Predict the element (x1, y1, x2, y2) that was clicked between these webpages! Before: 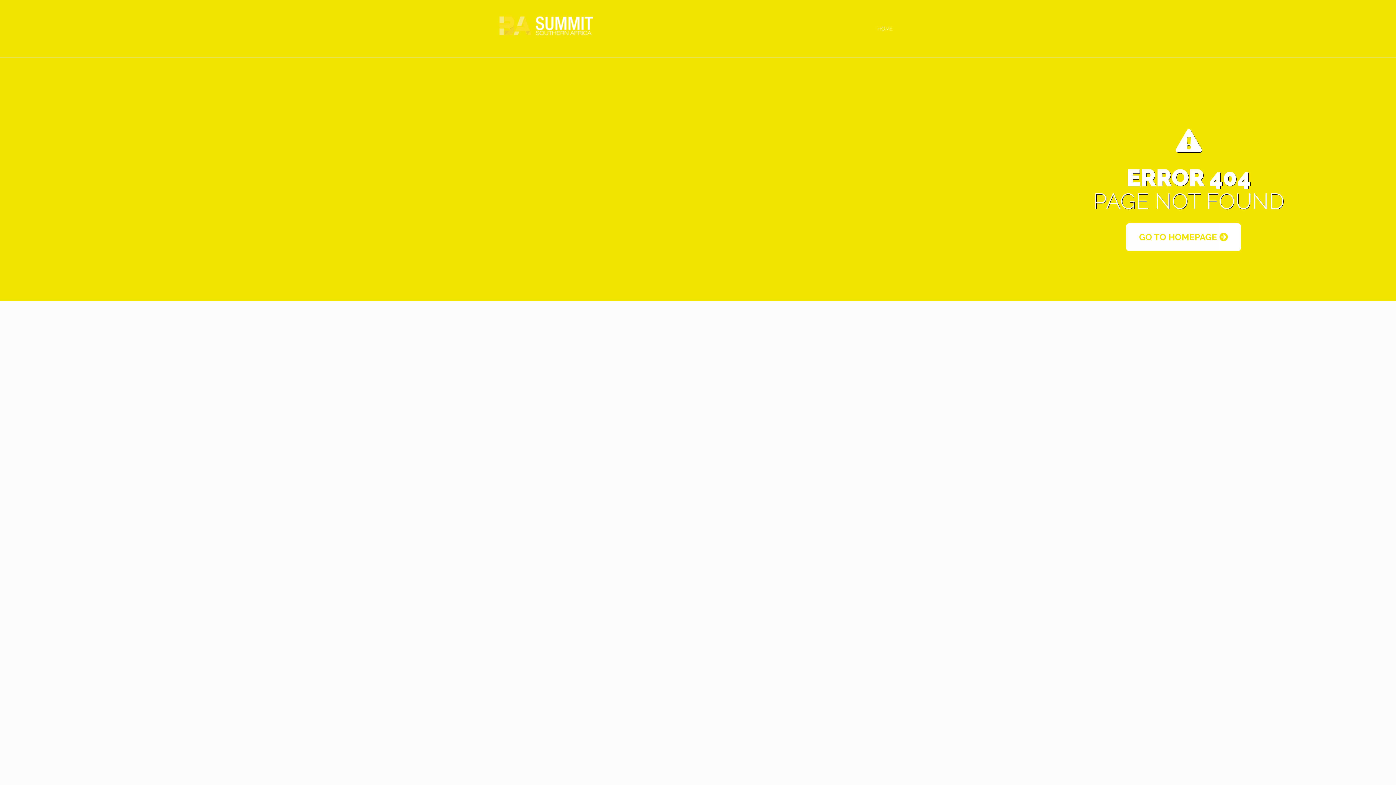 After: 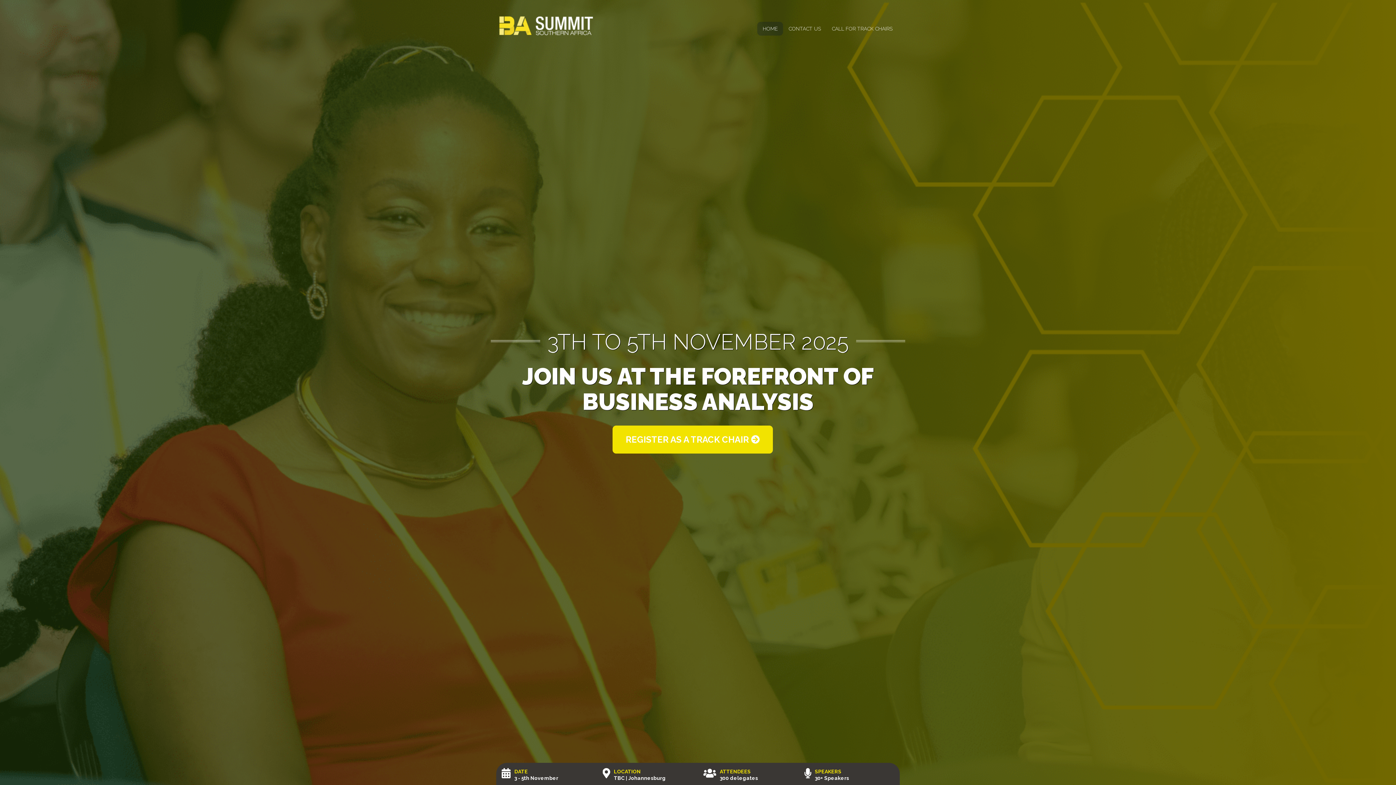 Action: label: HOME bbox: (872, 21, 898, 35)